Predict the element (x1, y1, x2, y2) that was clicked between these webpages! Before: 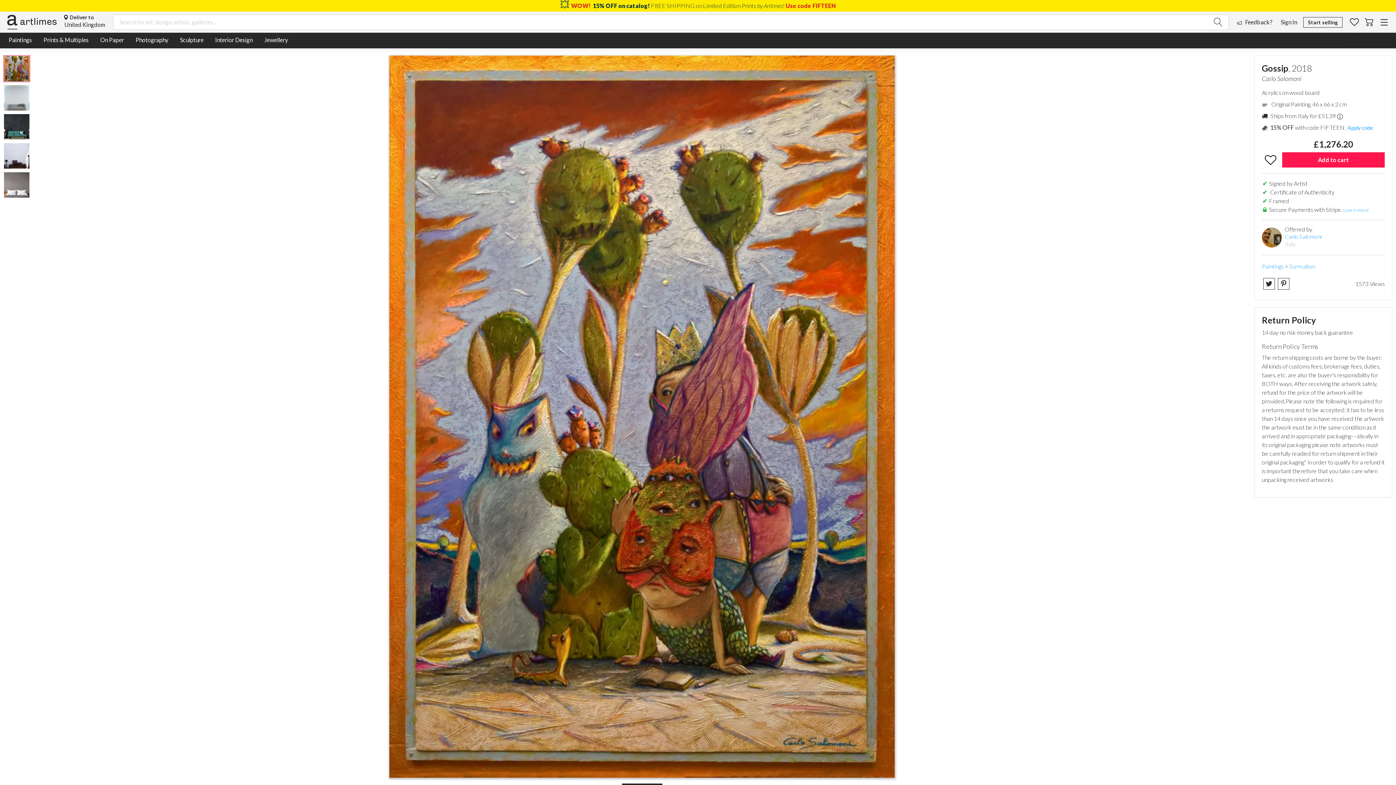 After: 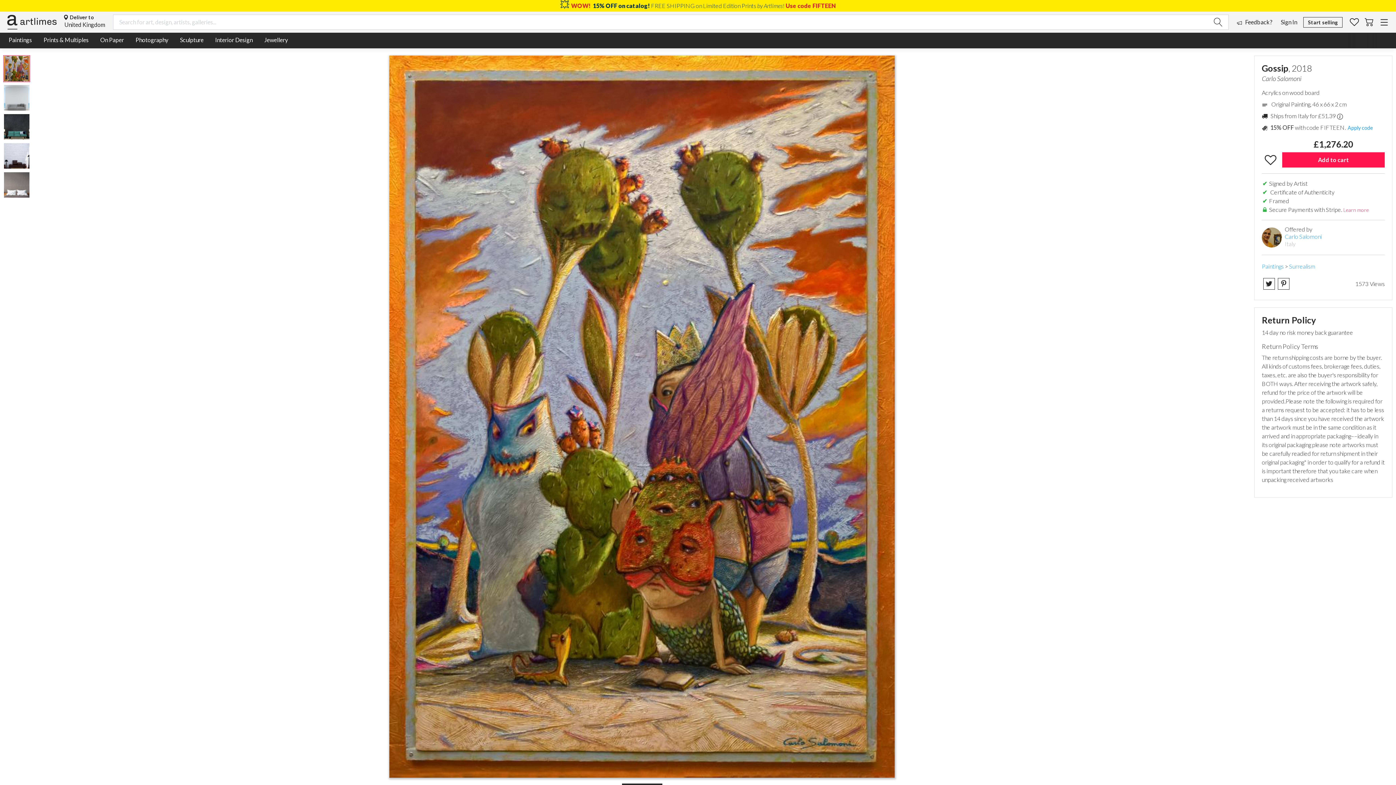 Action: bbox: (1343, 206, 1369, 213) label: Learn more